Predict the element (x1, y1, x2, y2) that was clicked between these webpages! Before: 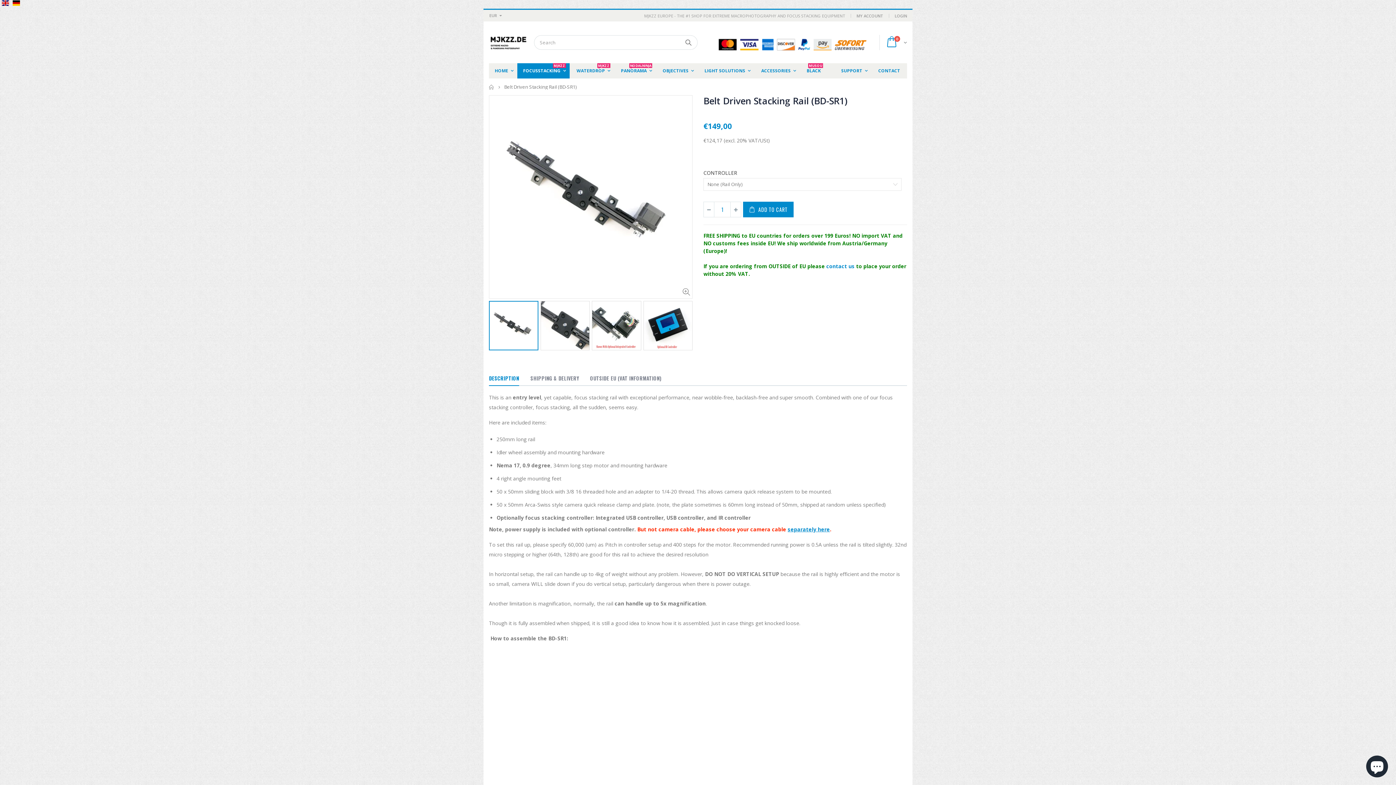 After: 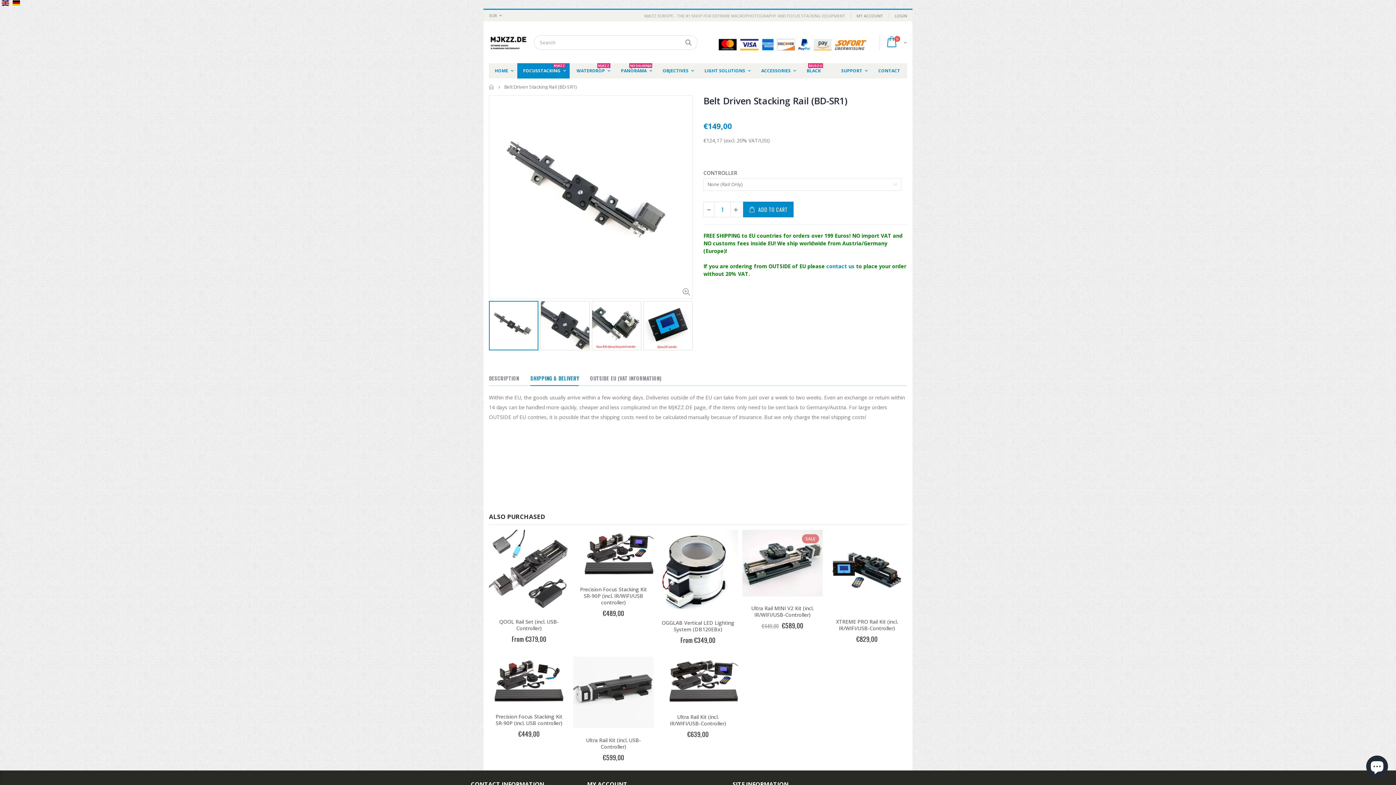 Action: bbox: (530, 371, 578, 386) label: SHIPPING & DELIVERY